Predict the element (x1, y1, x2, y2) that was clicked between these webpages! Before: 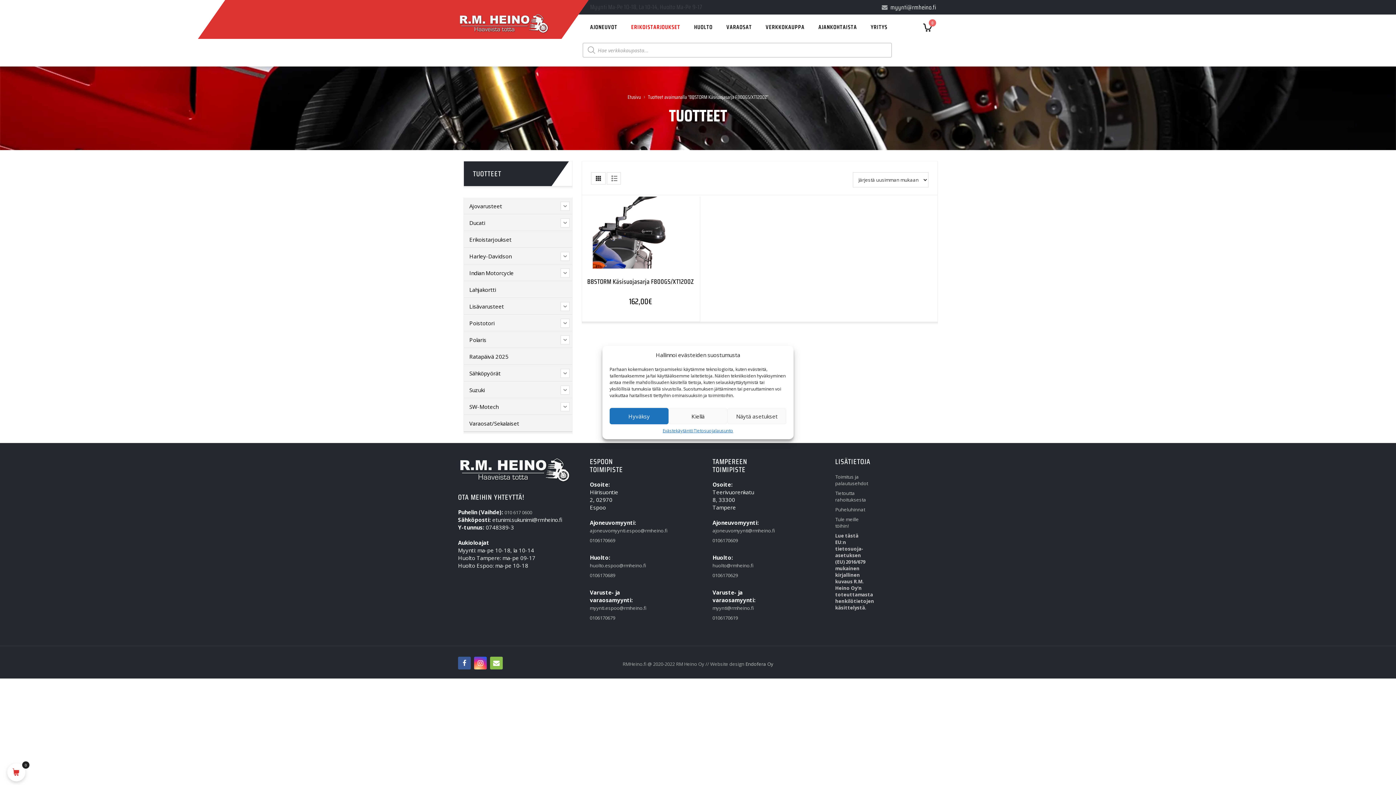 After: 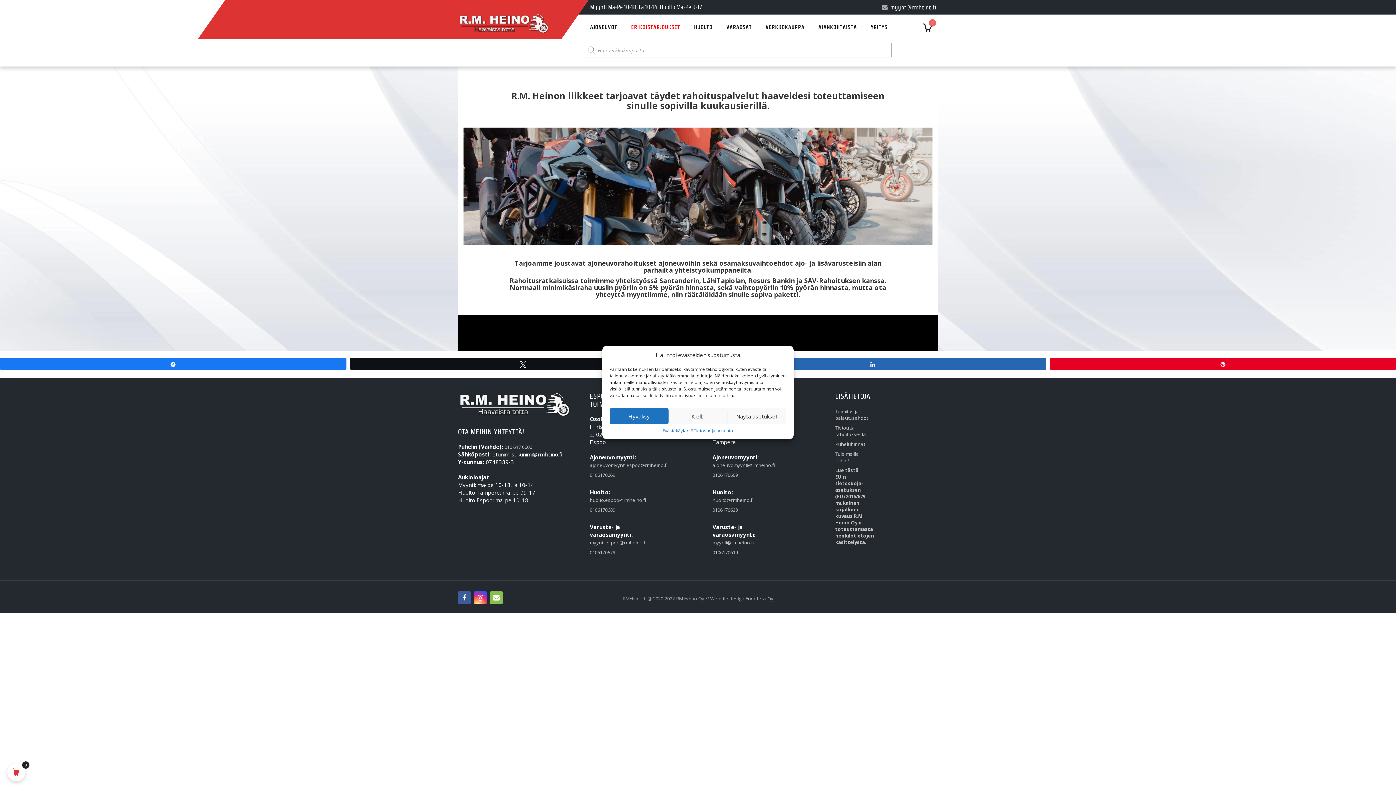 Action: bbox: (835, 489, 869, 505) label: Tietoutta rahoituksesta